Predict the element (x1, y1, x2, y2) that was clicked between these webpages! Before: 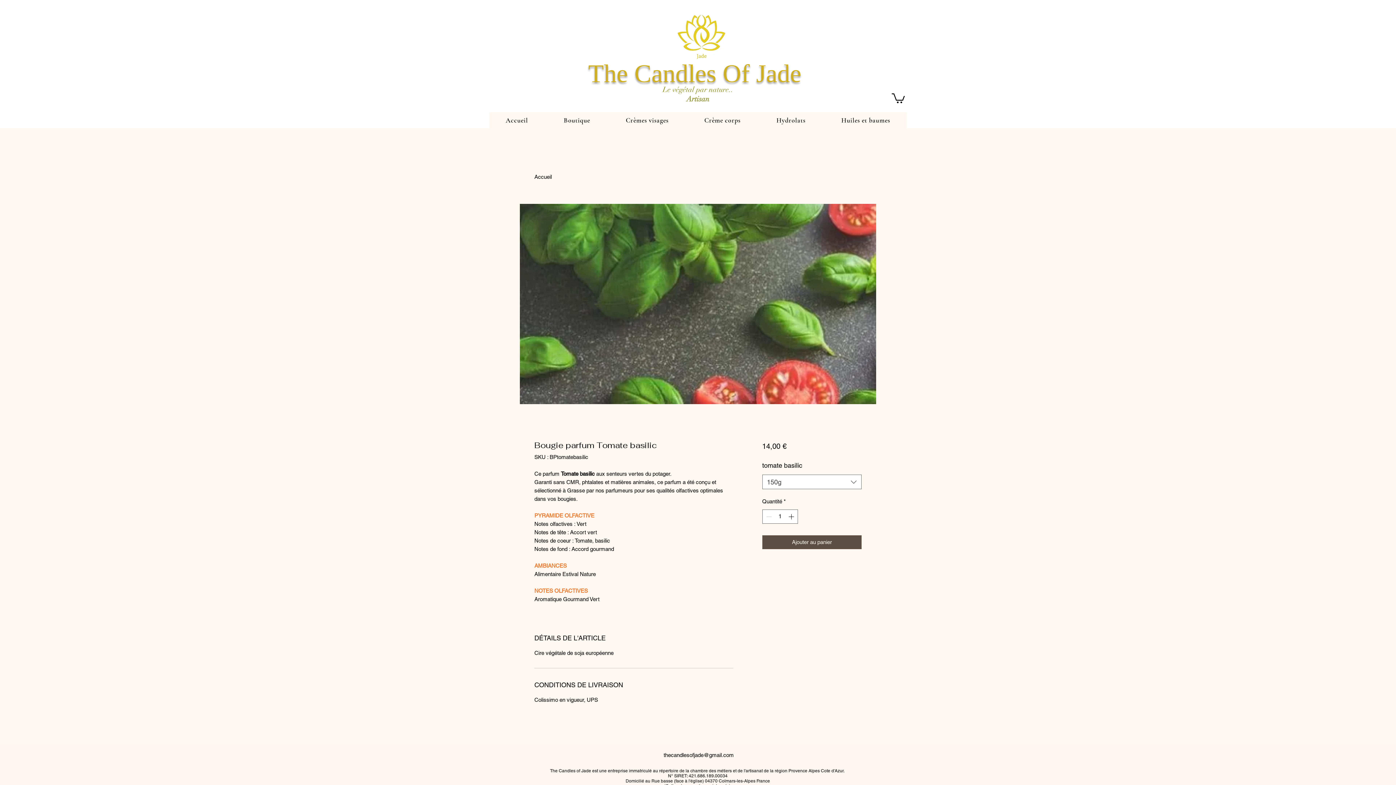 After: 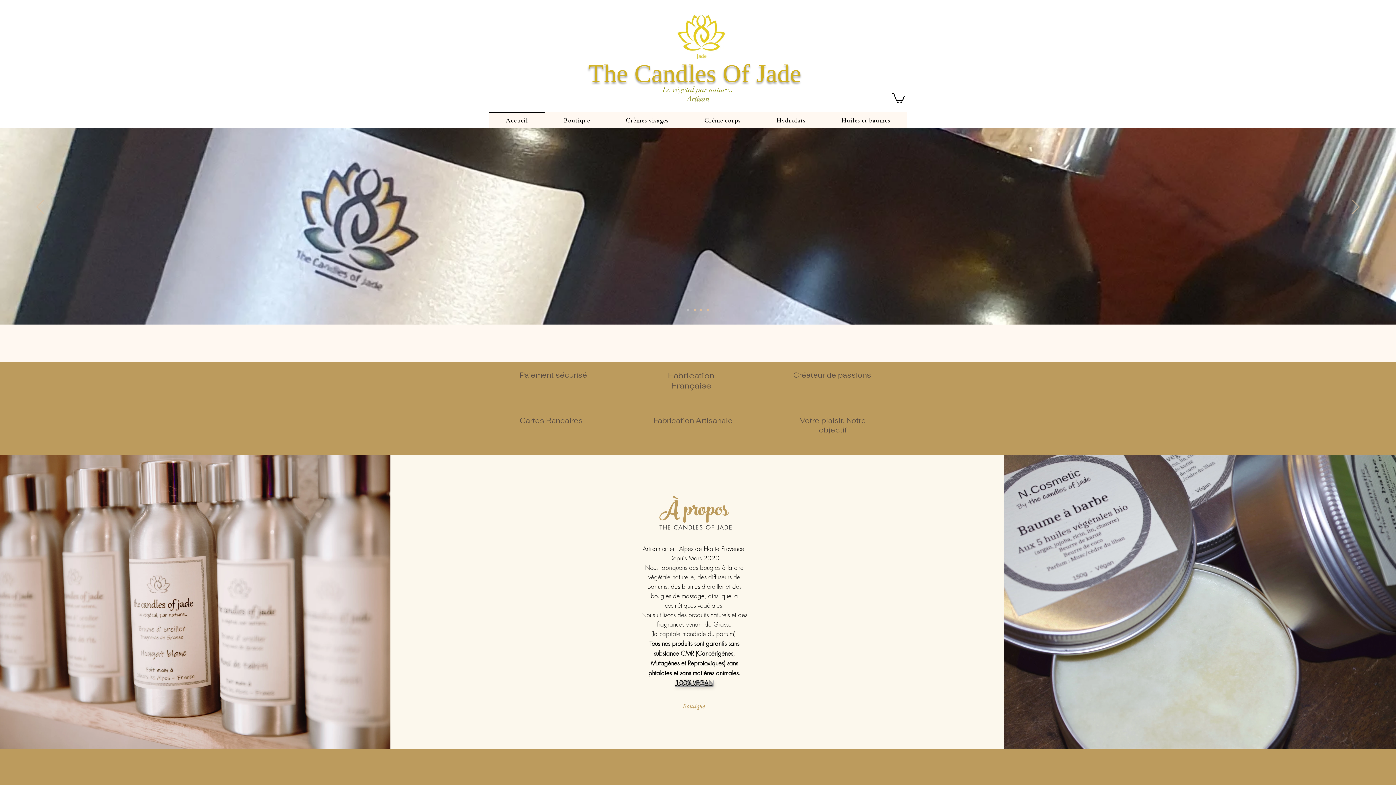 Action: bbox: (489, 112, 544, 128) label: Accueil